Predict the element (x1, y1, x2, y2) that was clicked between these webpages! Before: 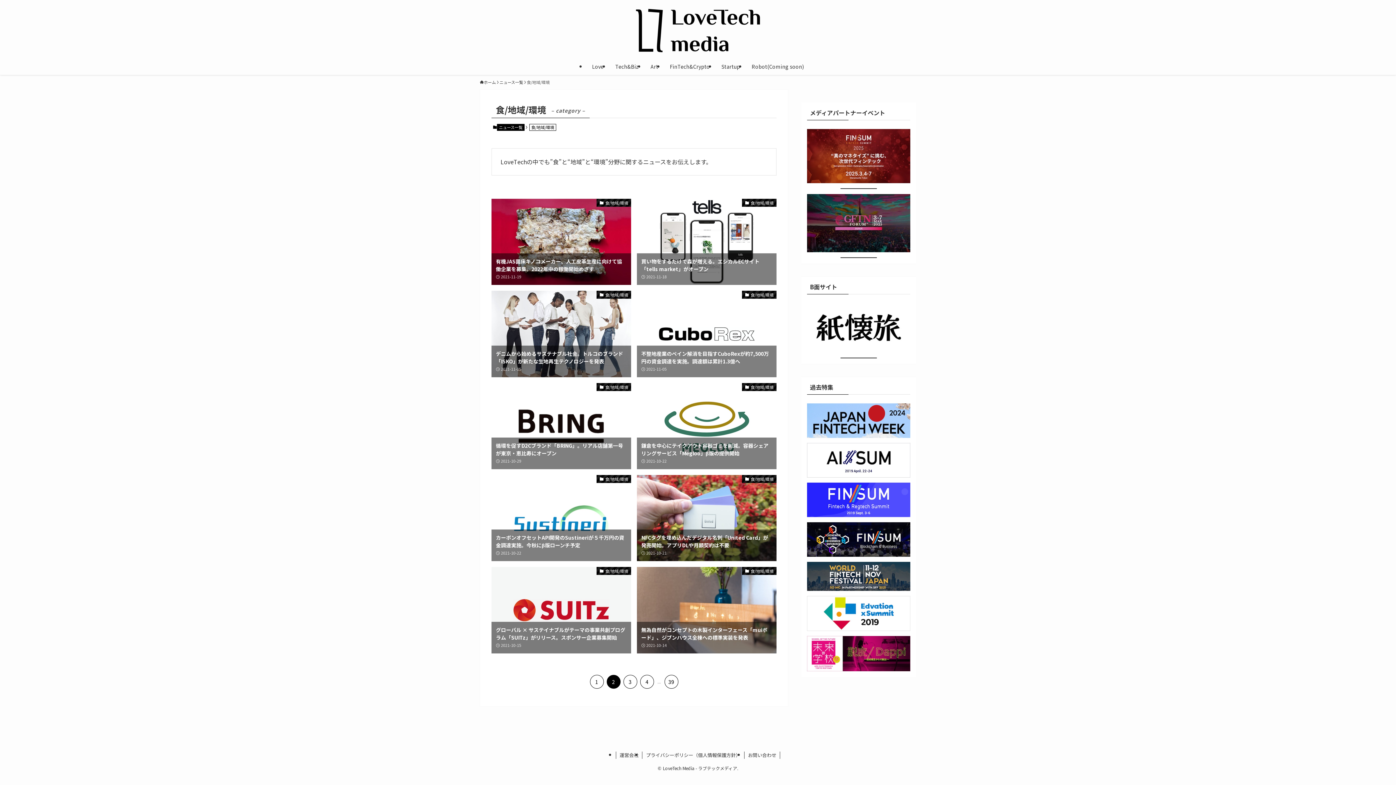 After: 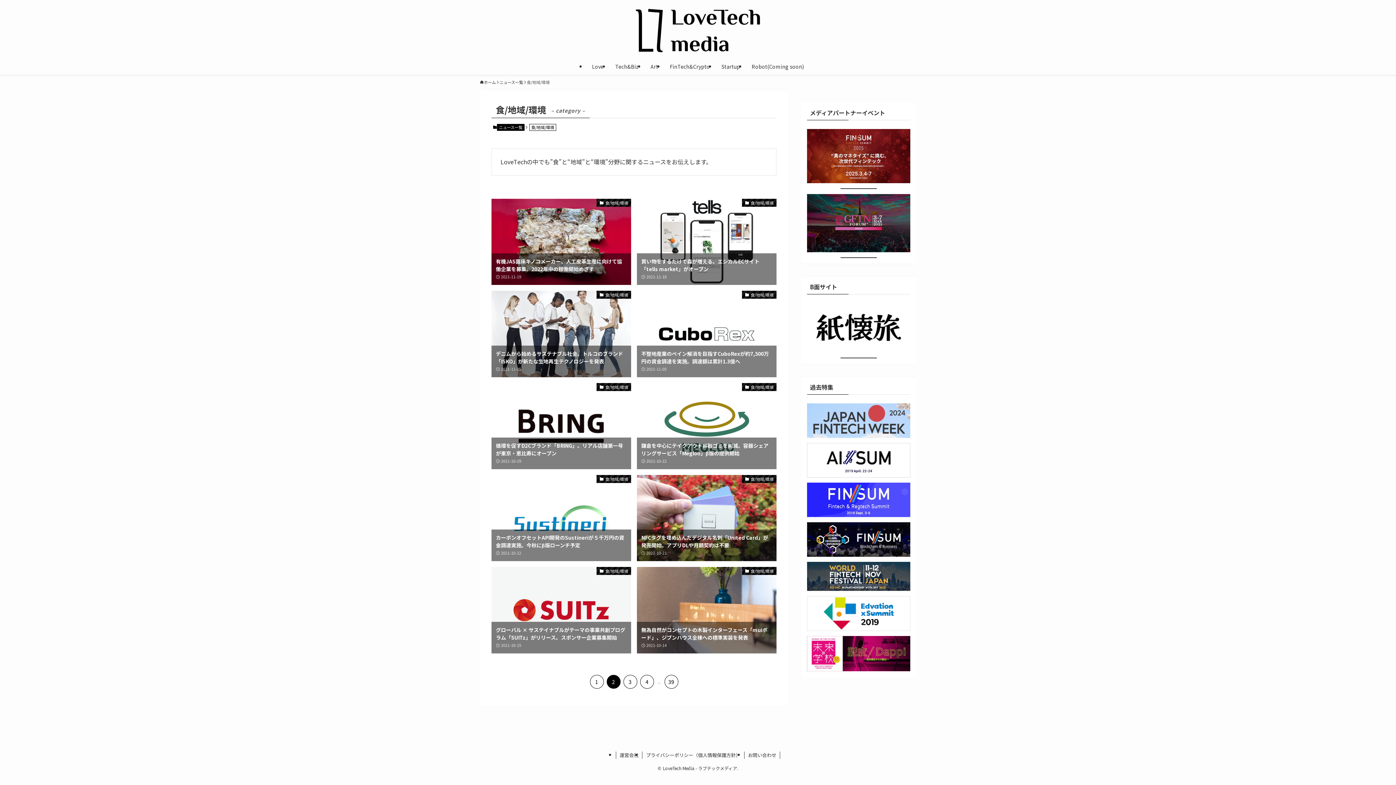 Action: bbox: (807, 403, 910, 438)